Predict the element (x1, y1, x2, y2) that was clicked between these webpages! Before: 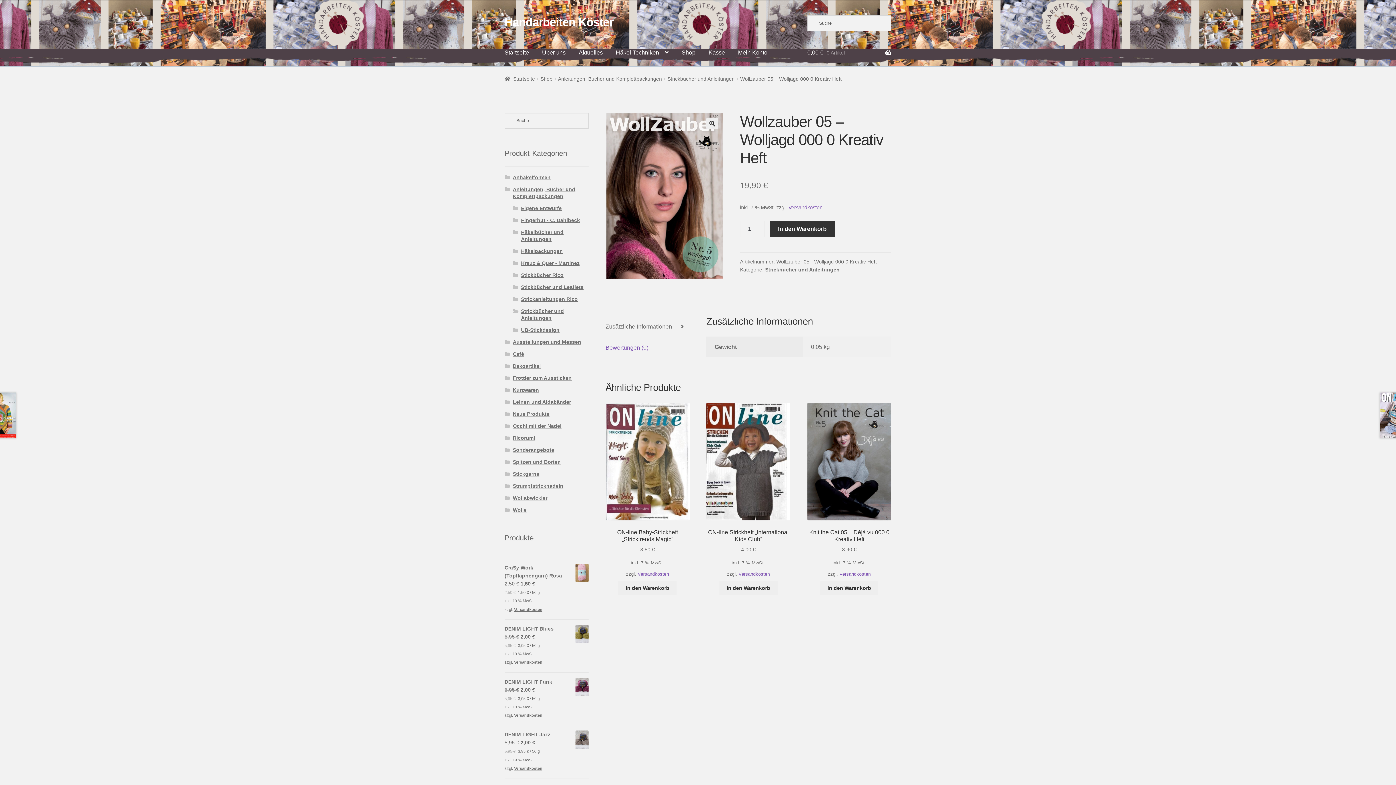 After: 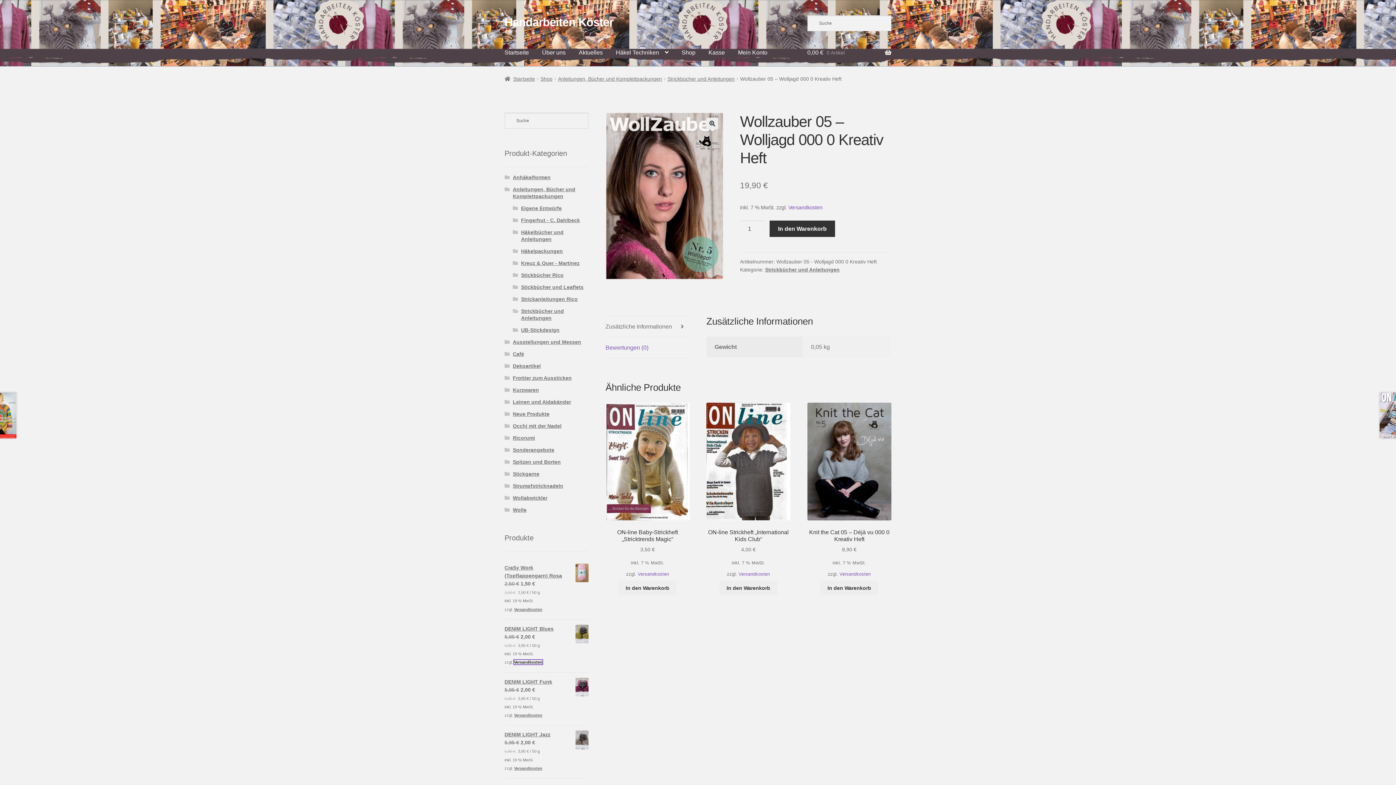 Action: bbox: (514, 660, 542, 664) label: Versandkosten